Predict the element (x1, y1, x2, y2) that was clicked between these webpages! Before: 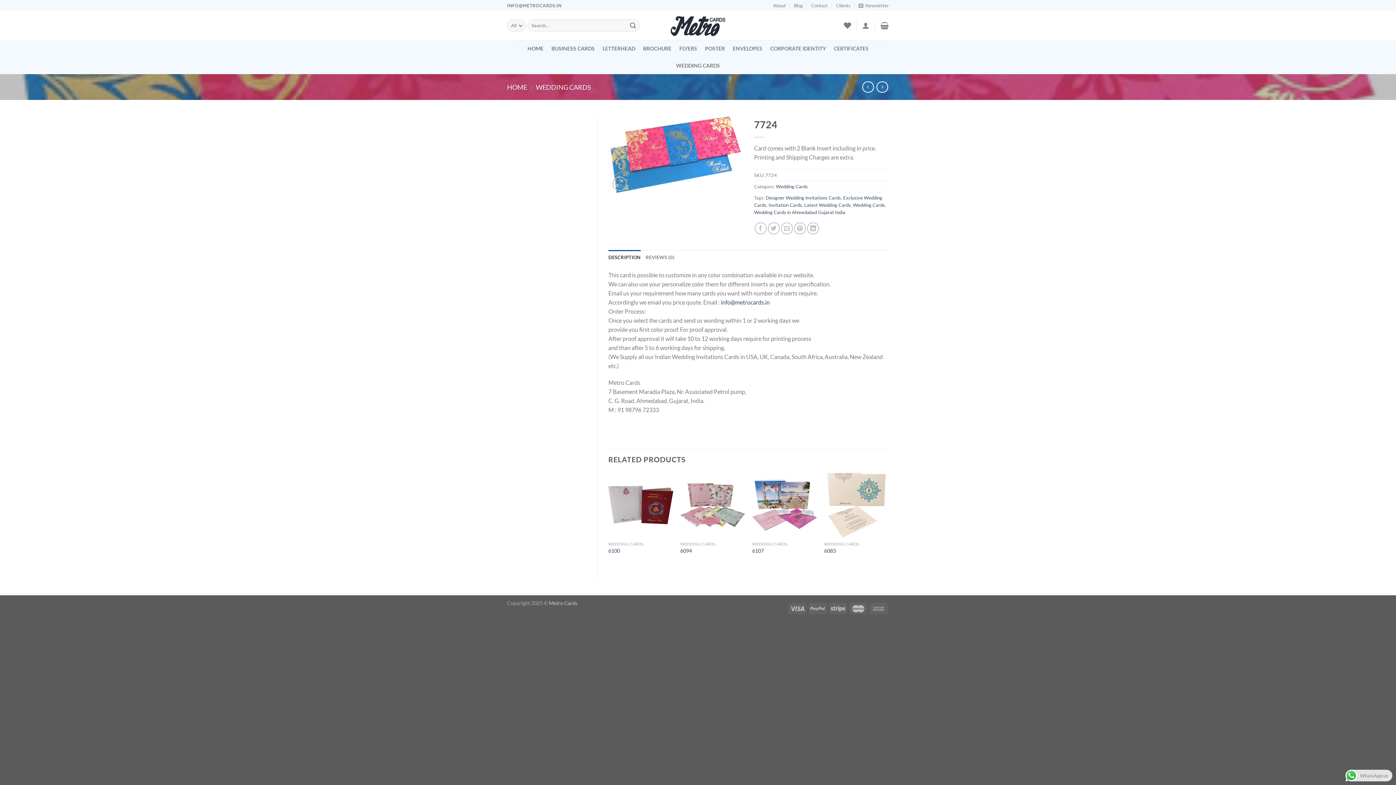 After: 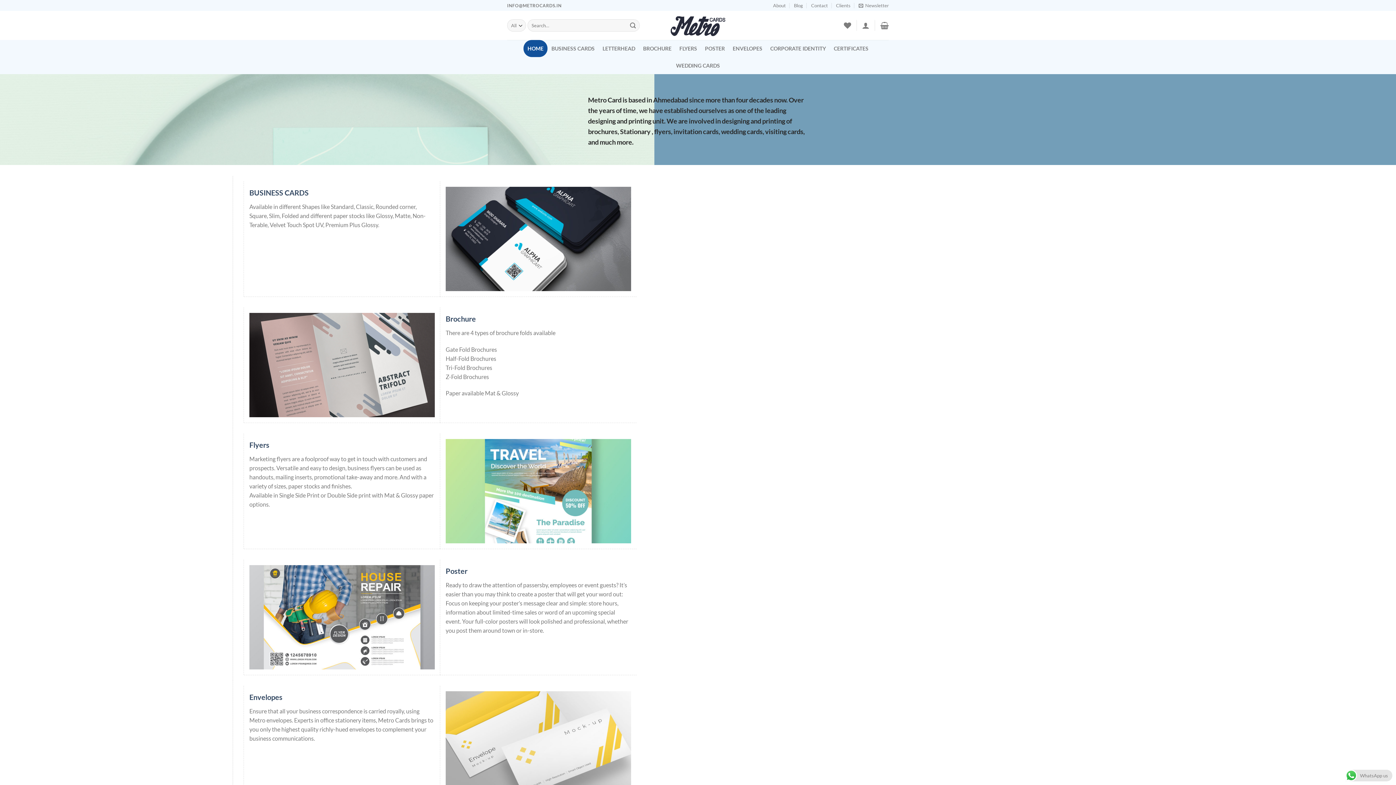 Action: label: HOME bbox: (523, 40, 547, 57)